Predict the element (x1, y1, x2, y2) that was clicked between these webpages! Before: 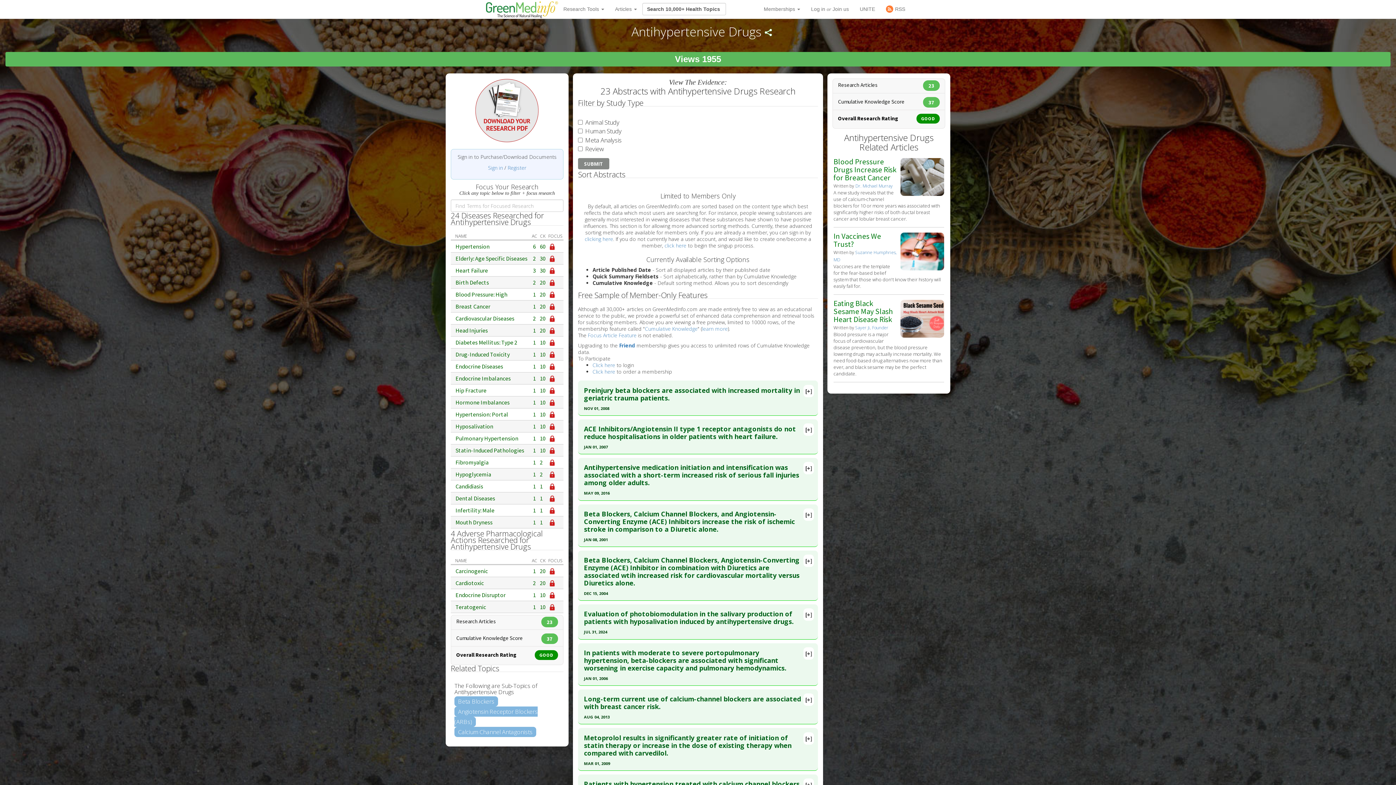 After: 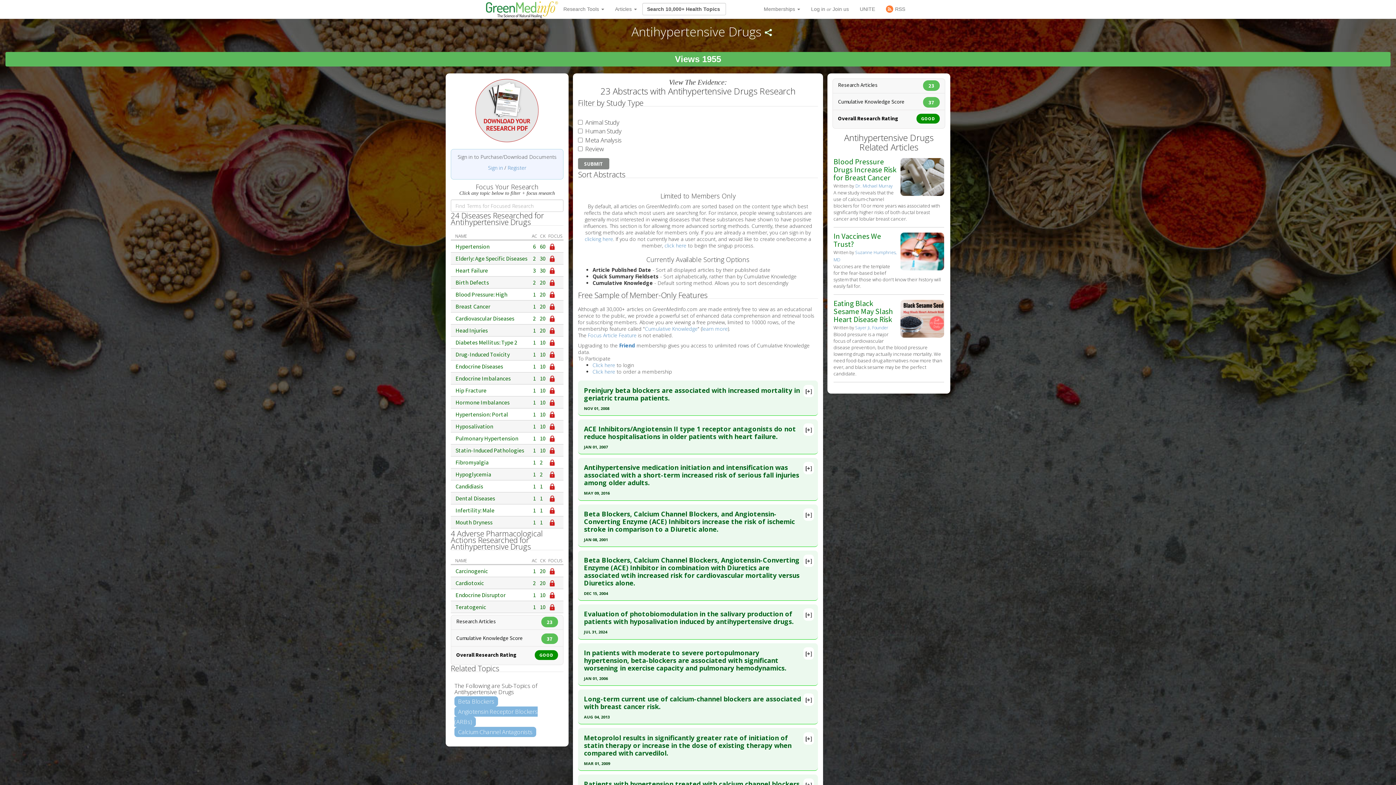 Action: bbox: (455, 568, 529, 574) label: Carcinogenic